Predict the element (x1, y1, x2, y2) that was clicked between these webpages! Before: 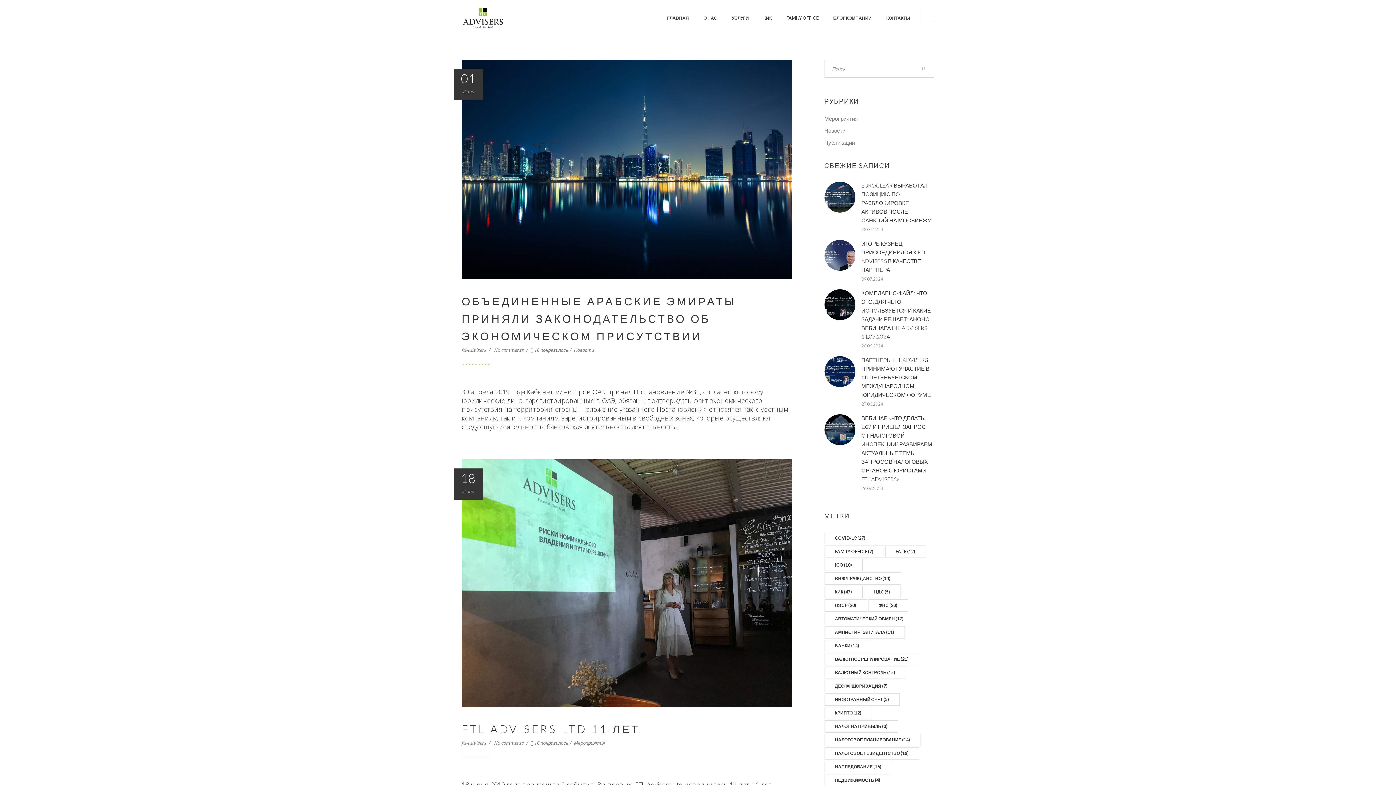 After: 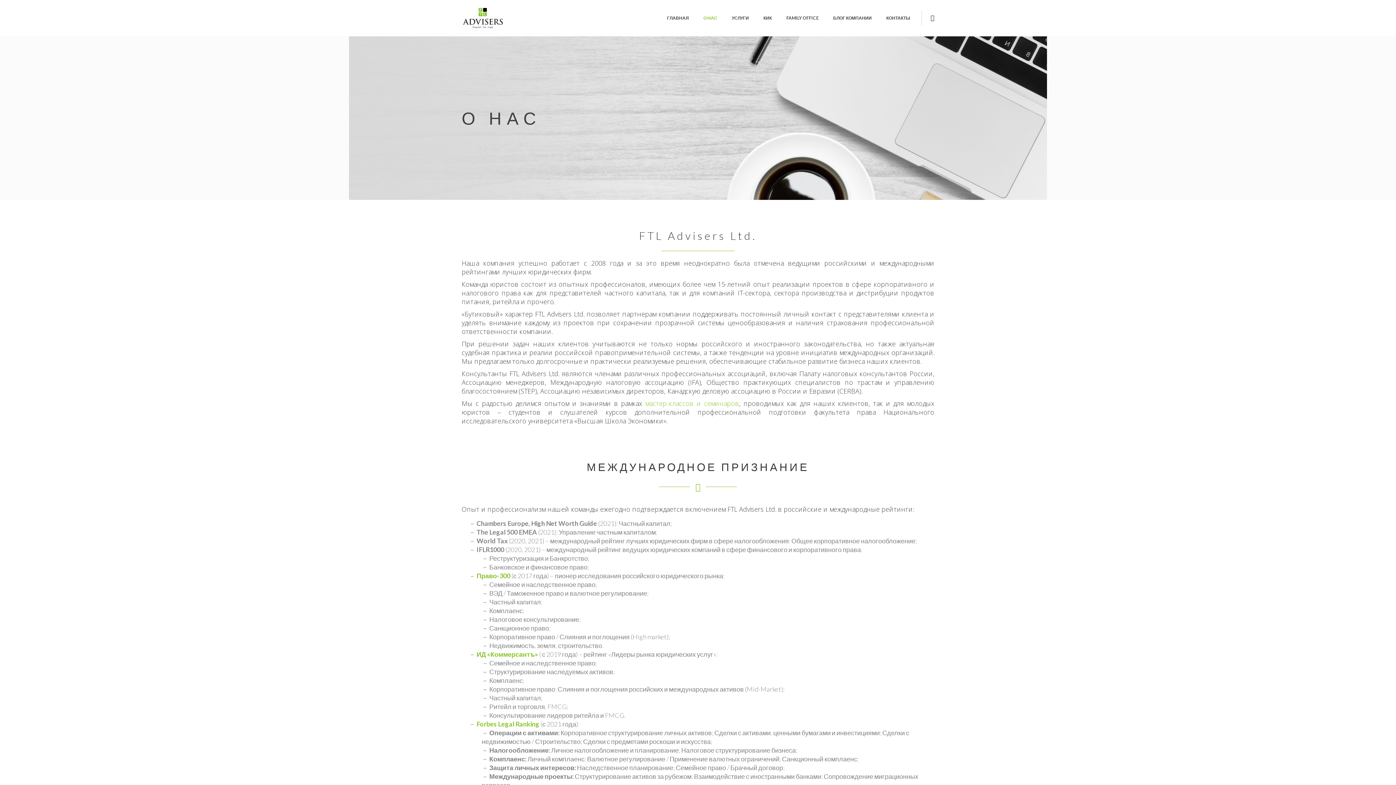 Action: label: О НАС bbox: (696, 0, 724, 36)